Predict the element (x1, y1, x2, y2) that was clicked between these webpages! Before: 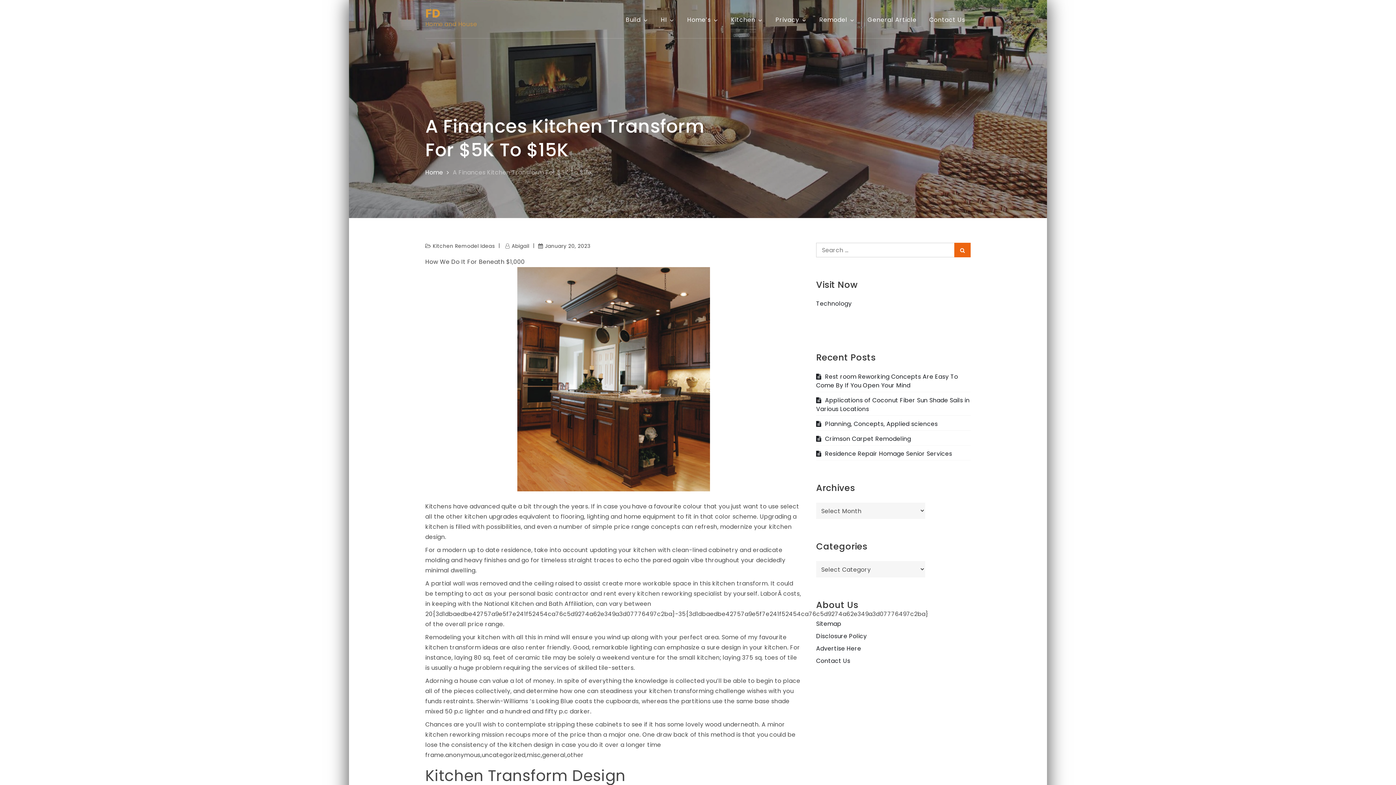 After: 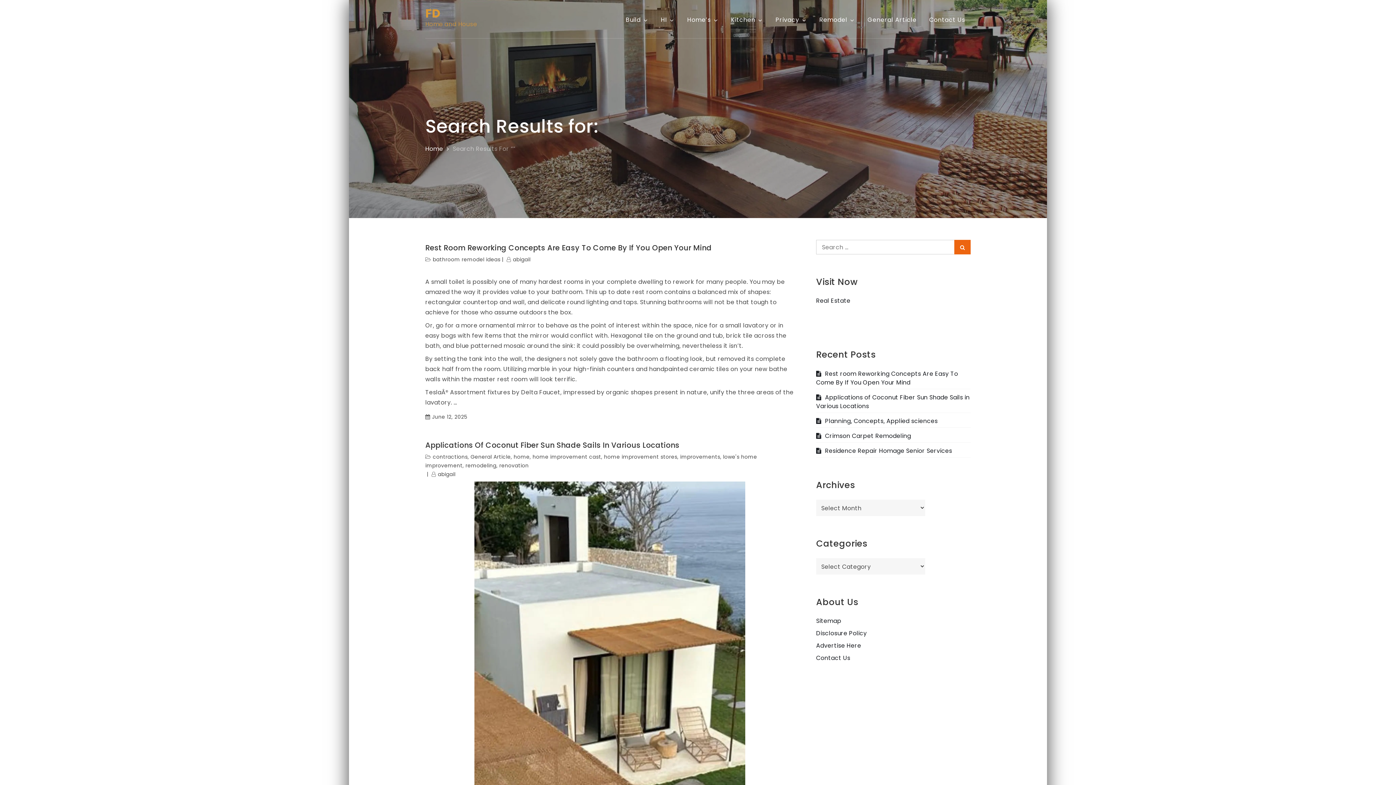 Action: label: Search bbox: (954, 242, 970, 257)